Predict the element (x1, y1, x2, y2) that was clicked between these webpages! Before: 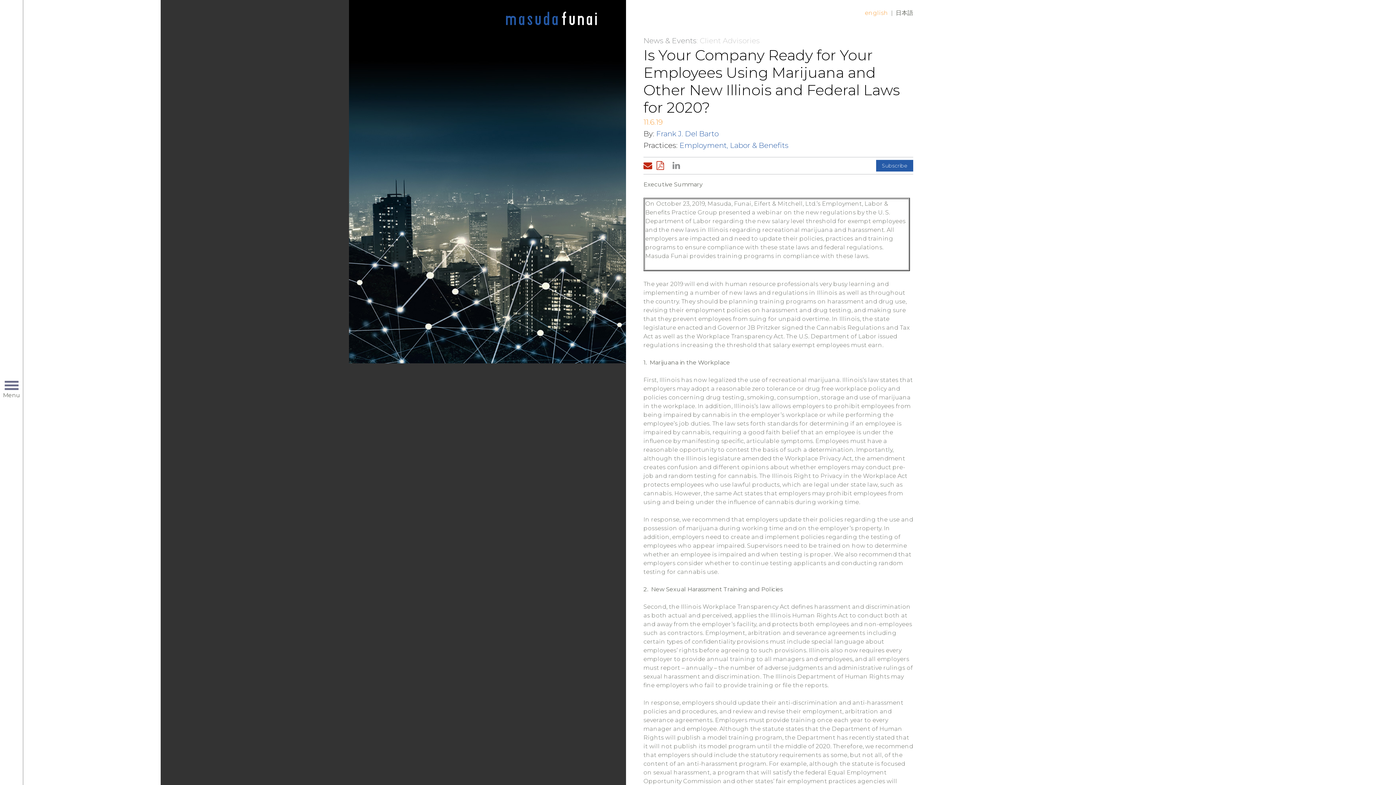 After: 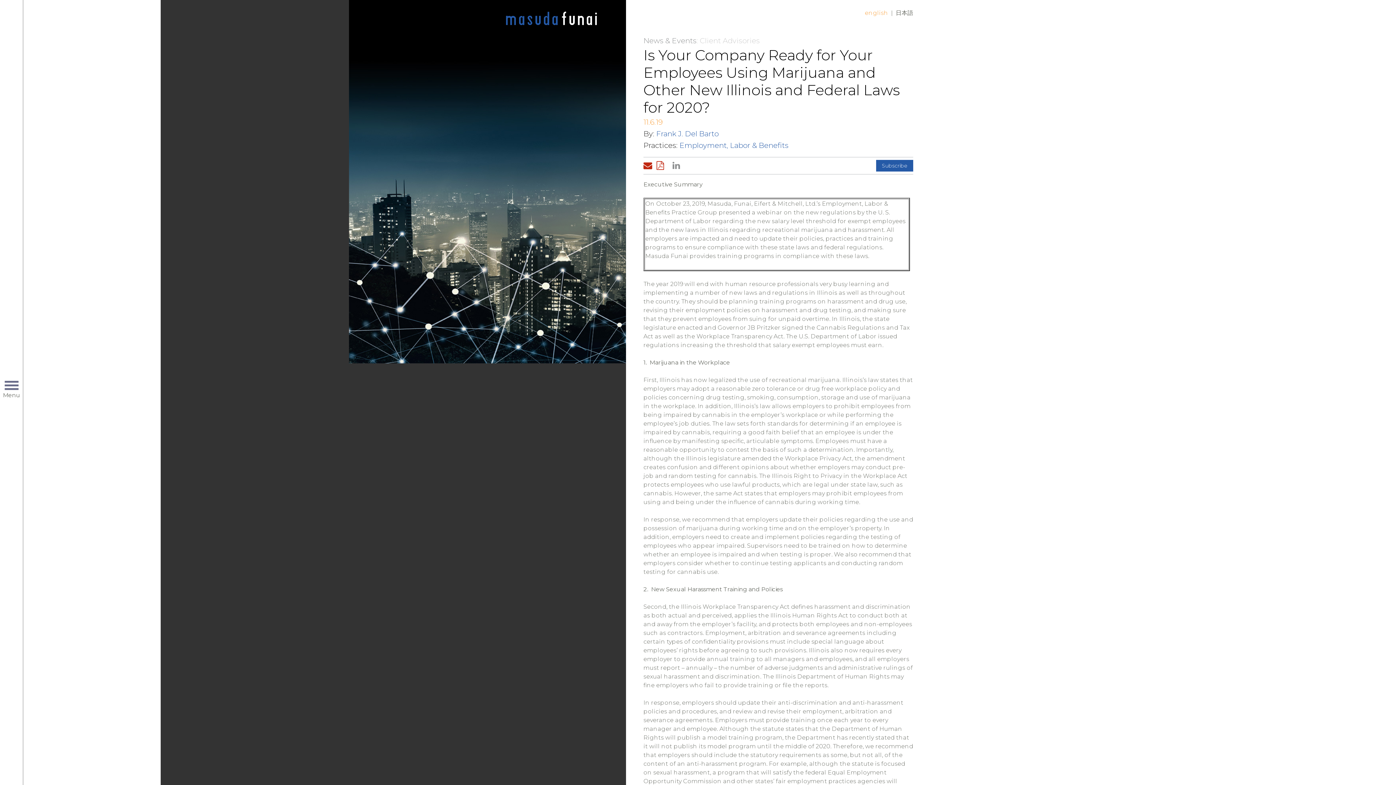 Action: bbox: (656, 160, 668, 171) label: Download PDF